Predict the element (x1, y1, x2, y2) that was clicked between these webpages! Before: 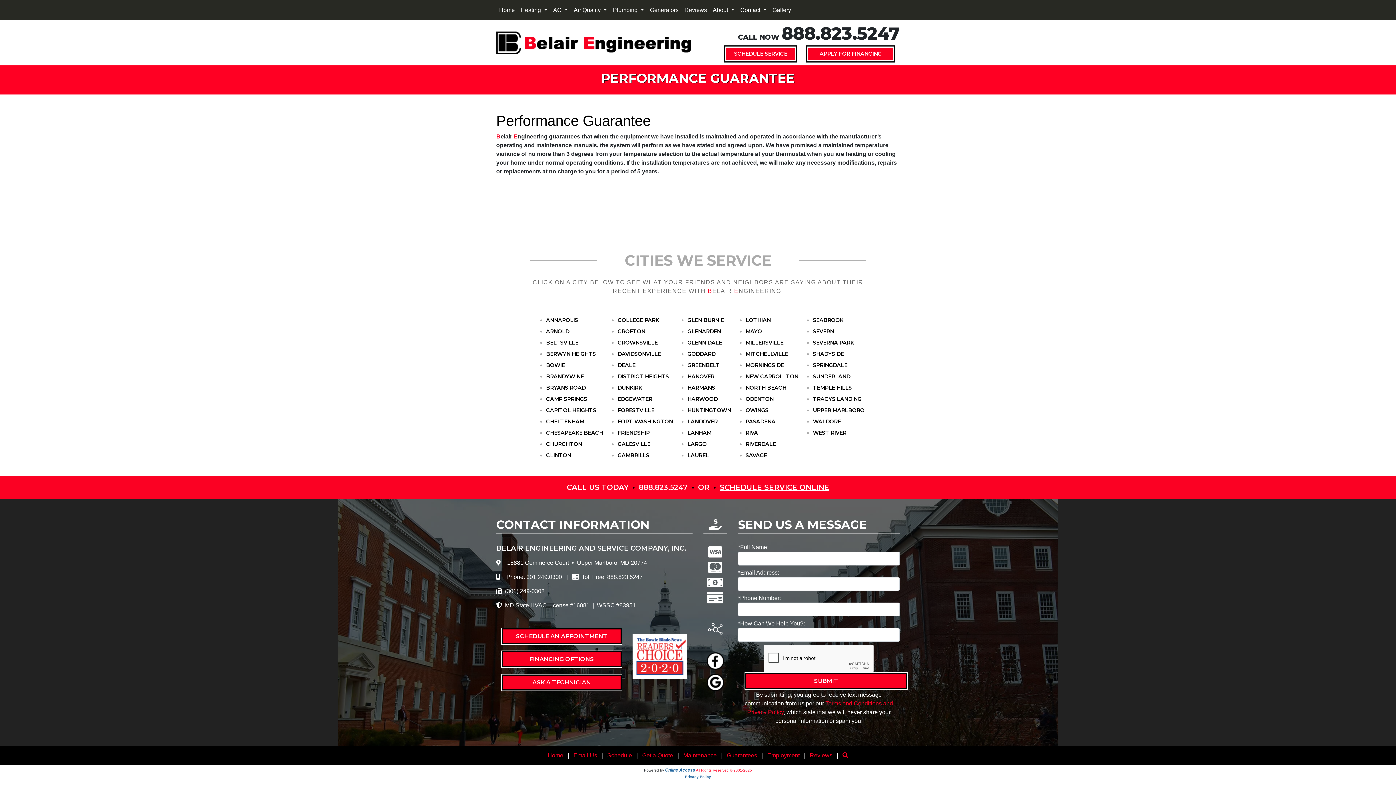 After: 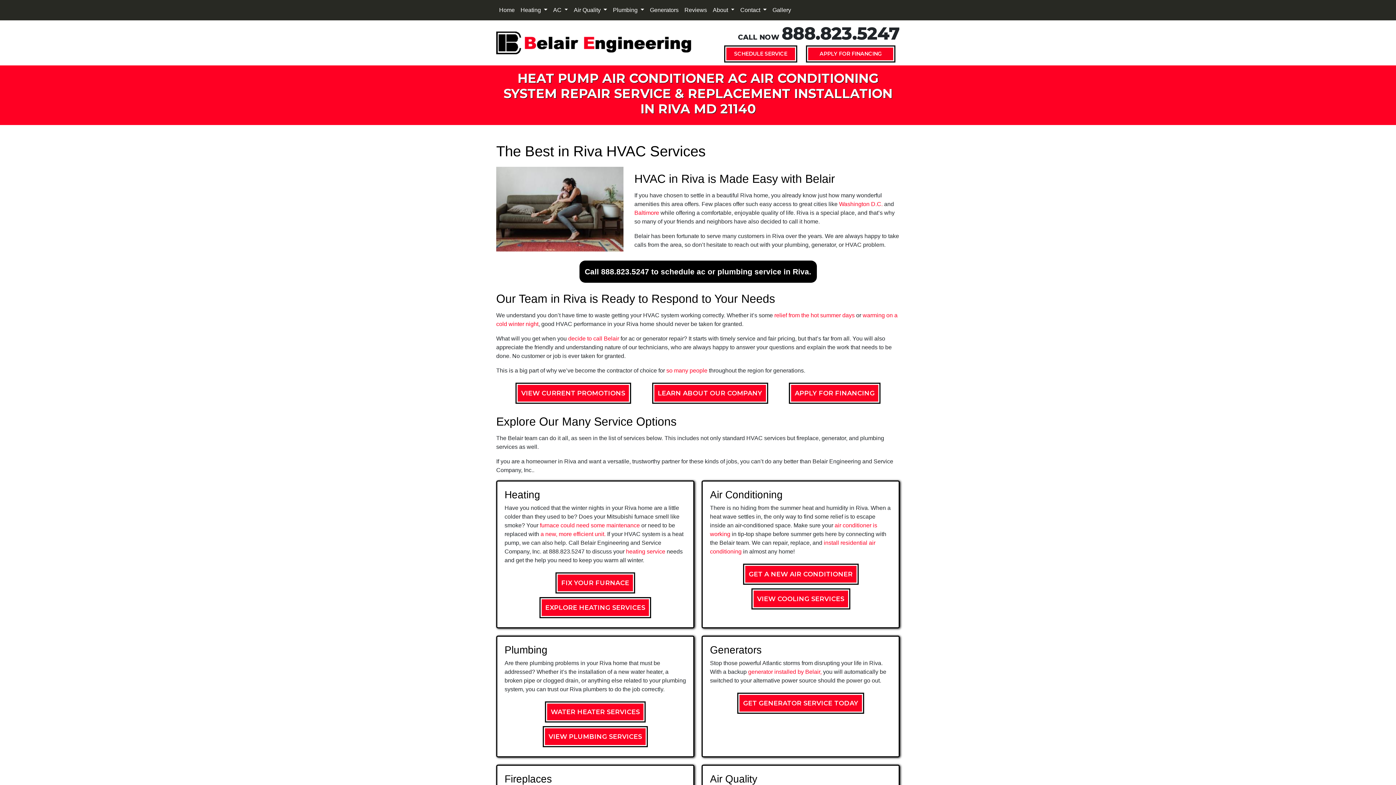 Action: bbox: (745, 429, 758, 436) label: RIVA